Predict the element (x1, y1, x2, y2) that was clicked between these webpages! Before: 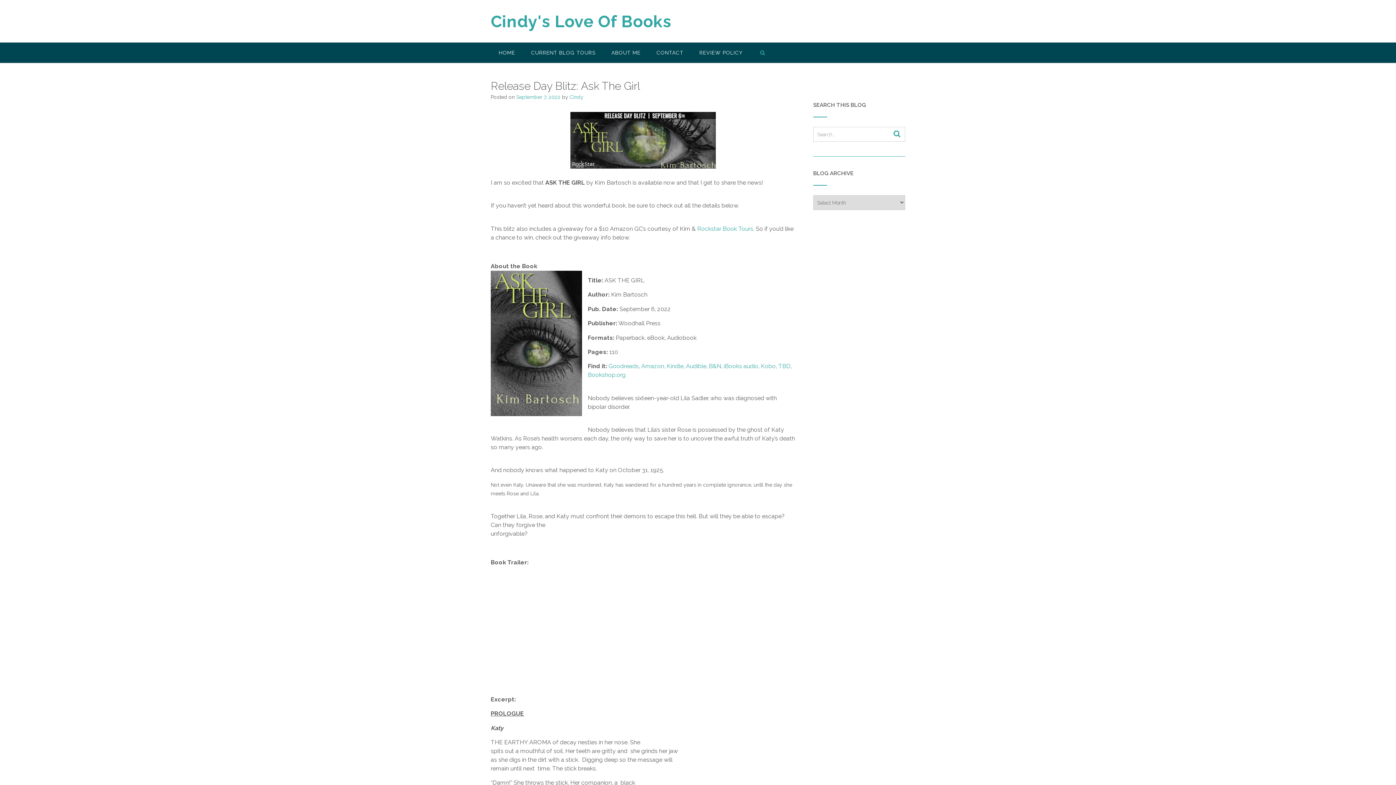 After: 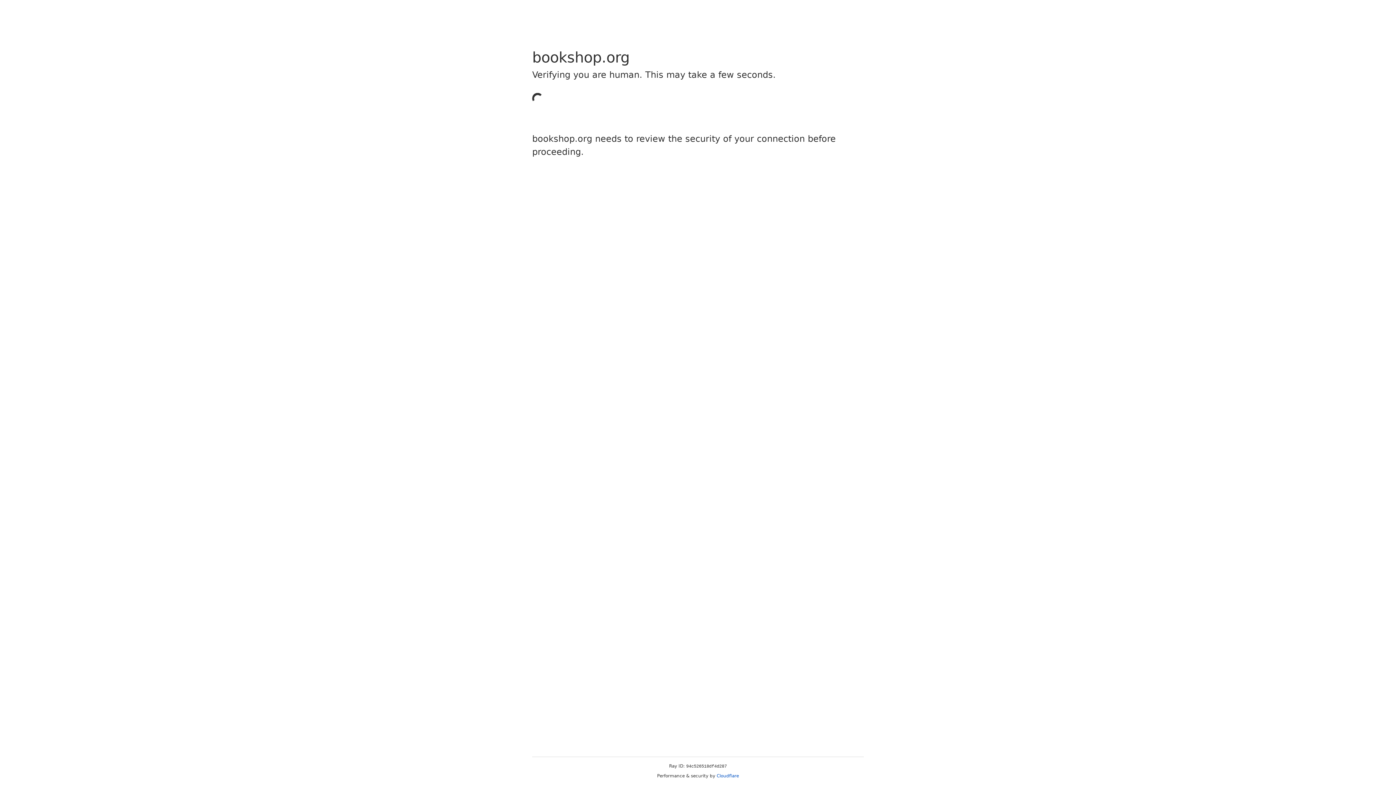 Action: bbox: (588, 372, 625, 378) label: Bookshop.org